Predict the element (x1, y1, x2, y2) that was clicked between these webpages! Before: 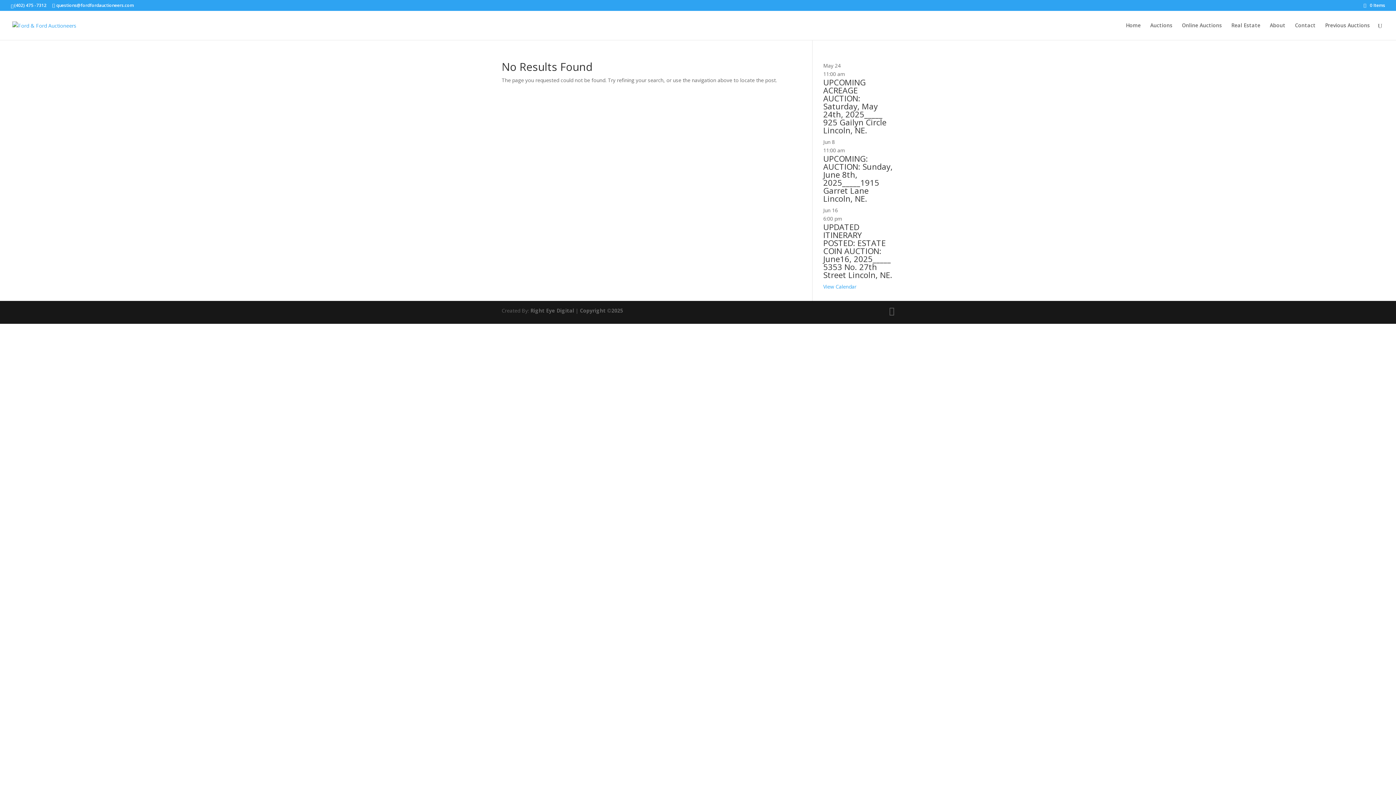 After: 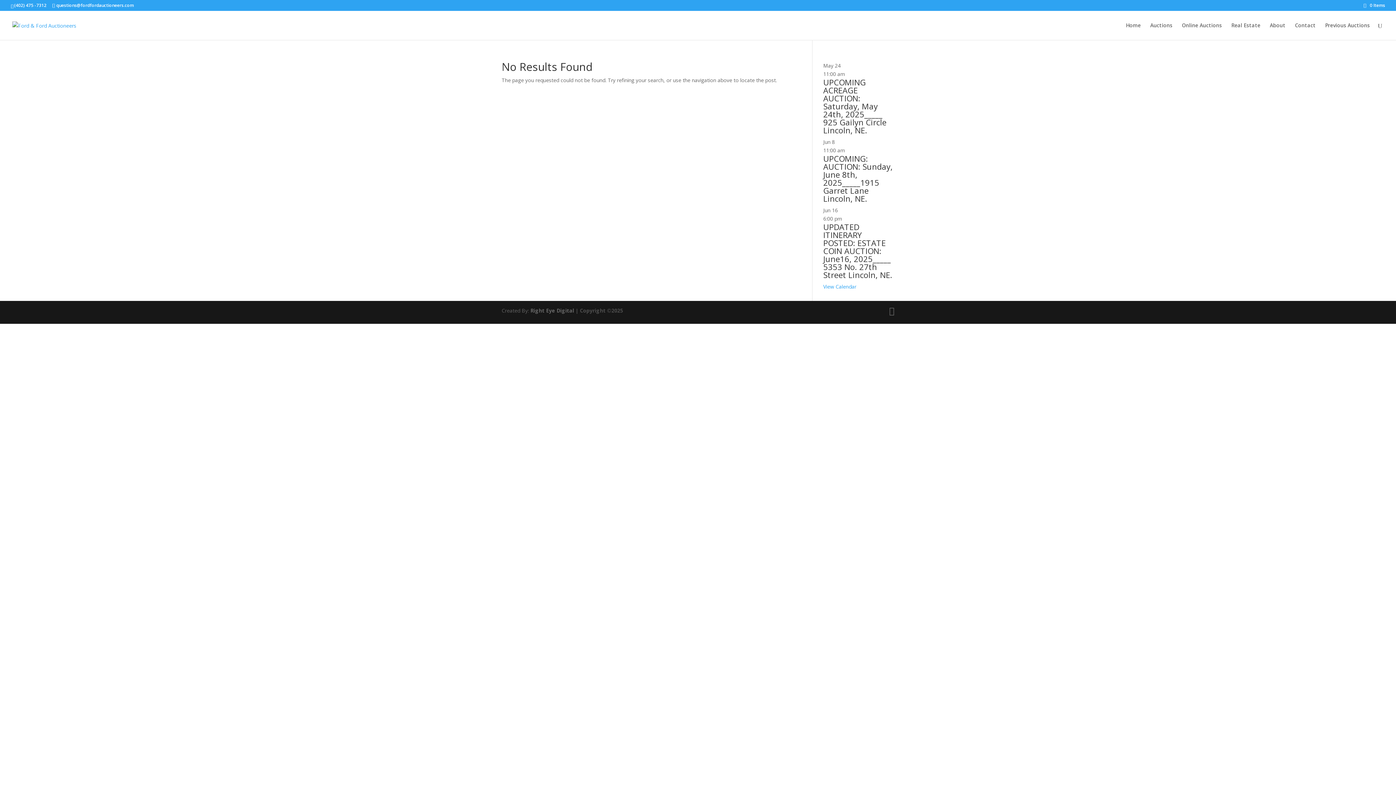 Action: label: Copyright ©2025 bbox: (580, 307, 623, 314)